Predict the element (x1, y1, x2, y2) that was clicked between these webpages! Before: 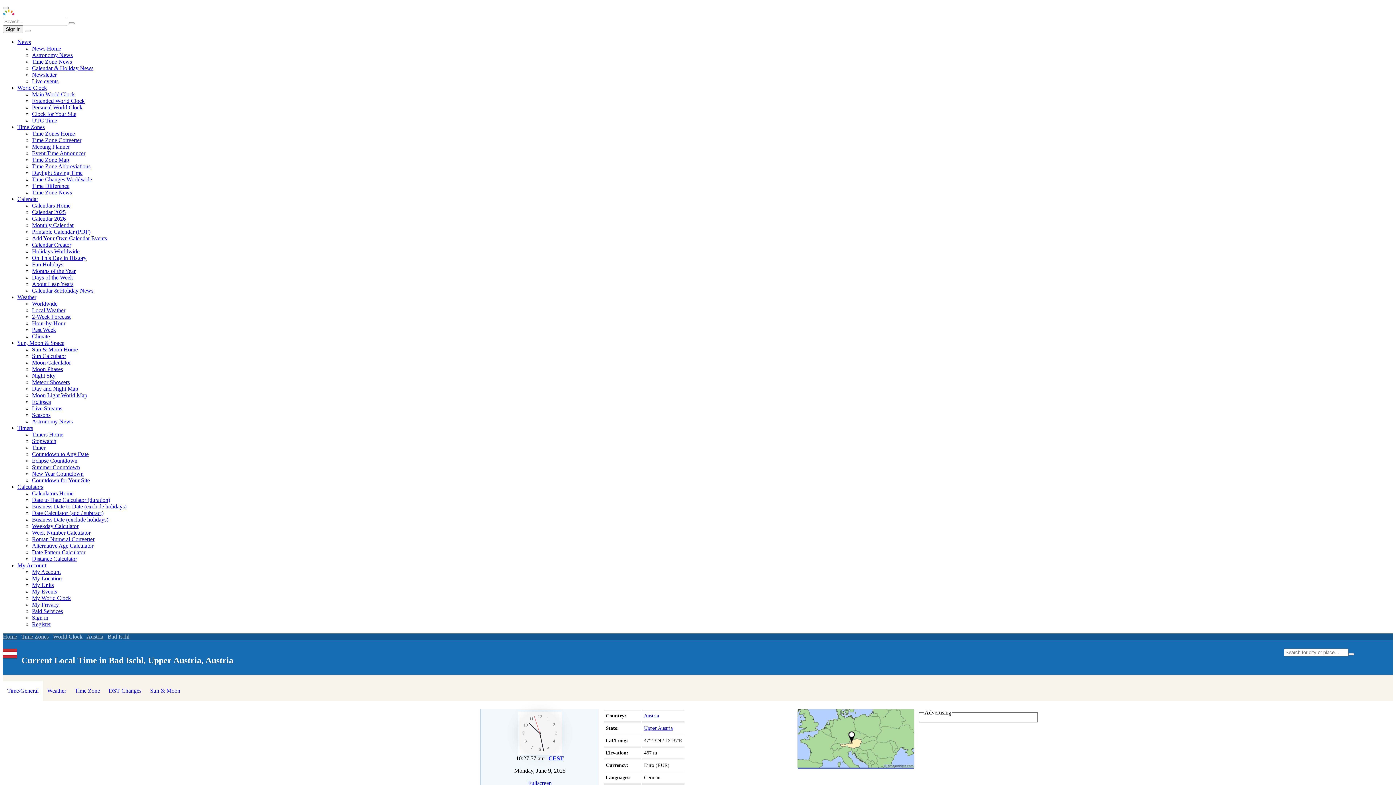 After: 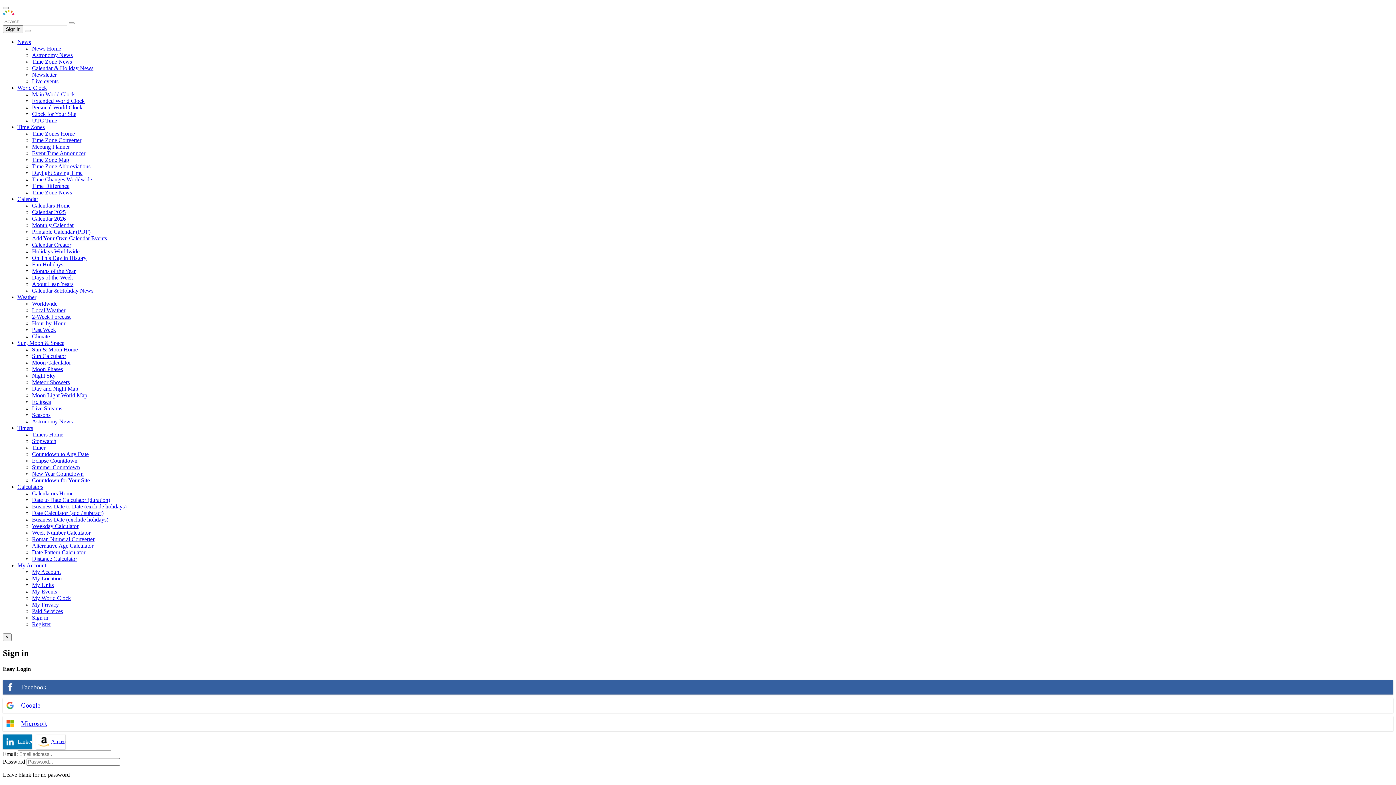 Action: bbox: (32, 614, 48, 621) label: Sign in